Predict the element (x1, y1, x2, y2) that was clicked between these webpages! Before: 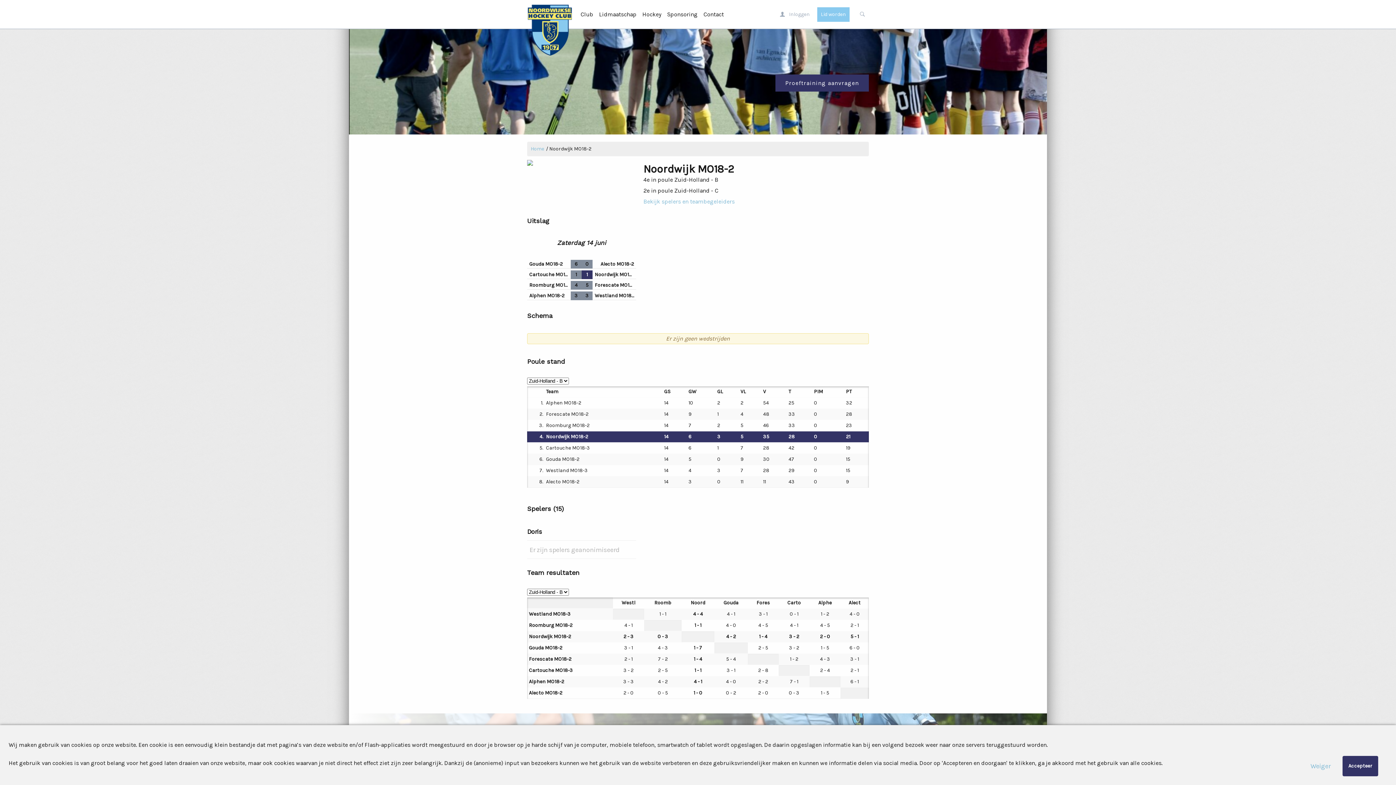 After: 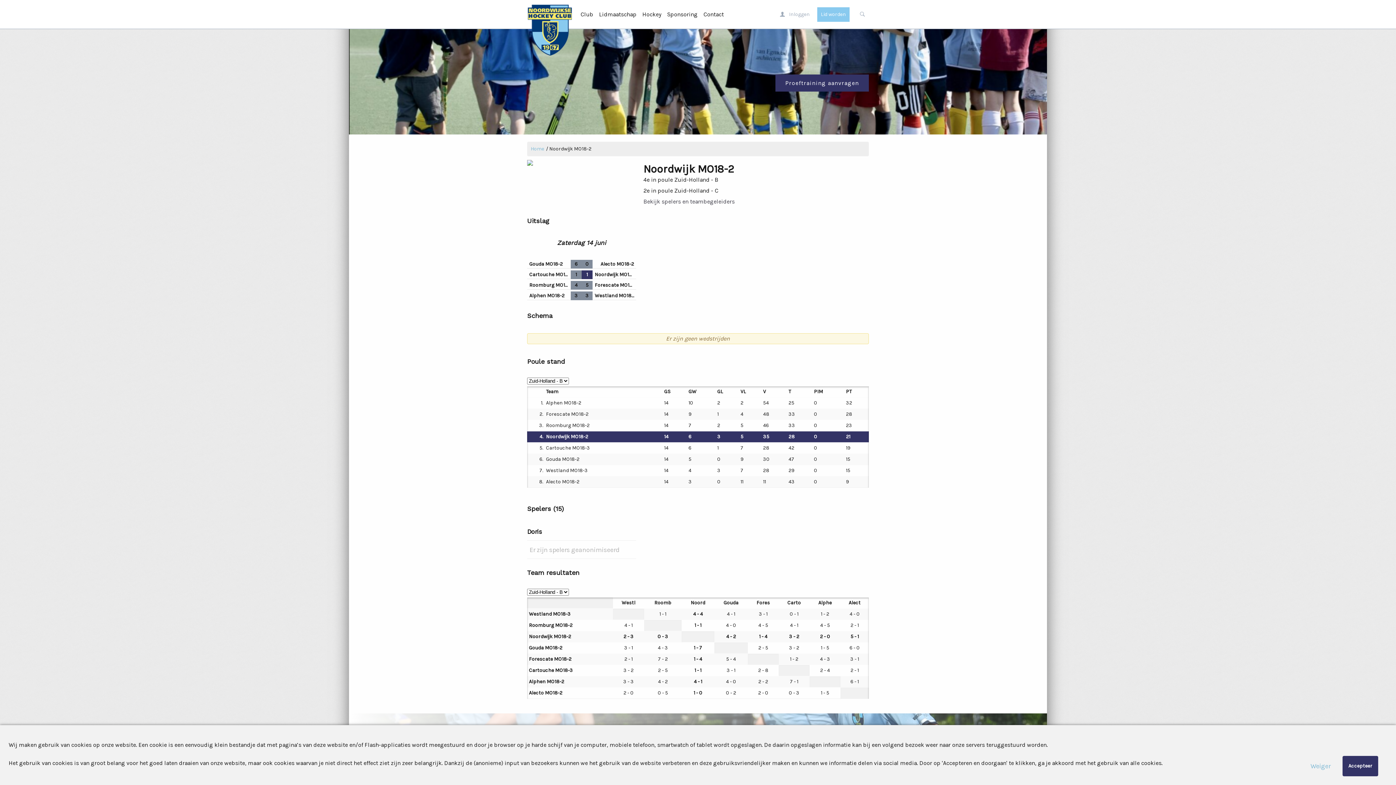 Action: bbox: (643, 198, 734, 205) label: Bekijk spelers en teambegeleiders